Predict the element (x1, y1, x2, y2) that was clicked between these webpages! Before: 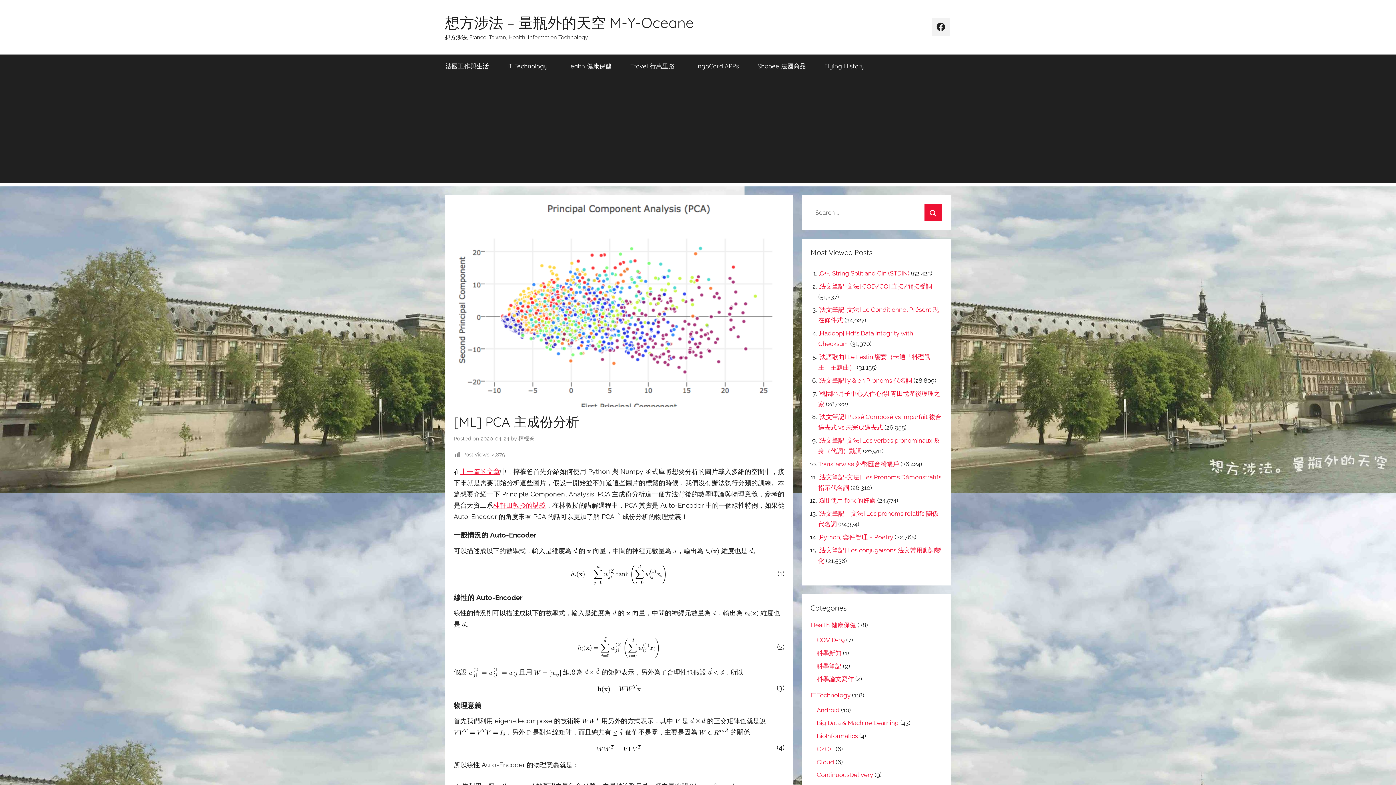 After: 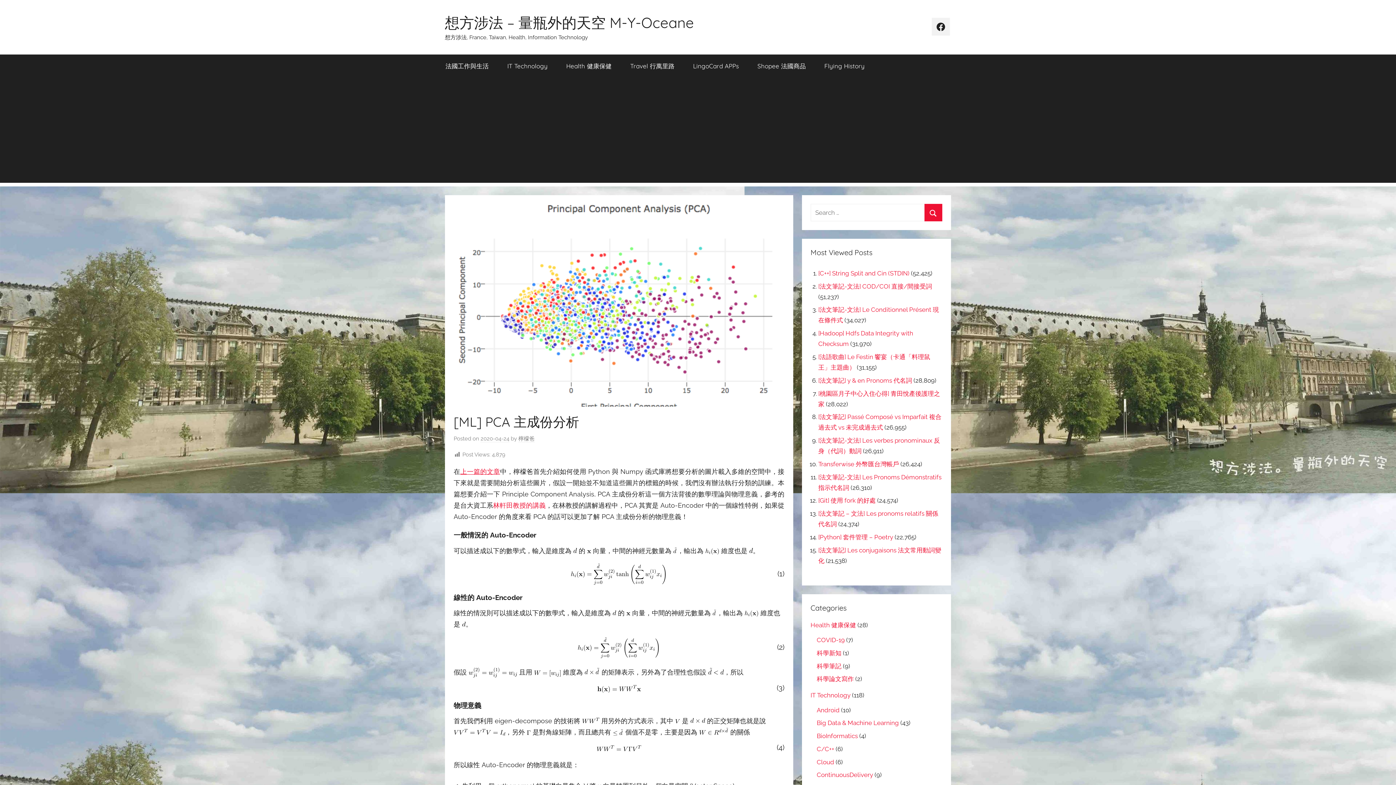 Action: label: 林軒田教授的講義 bbox: (493, 501, 545, 509)